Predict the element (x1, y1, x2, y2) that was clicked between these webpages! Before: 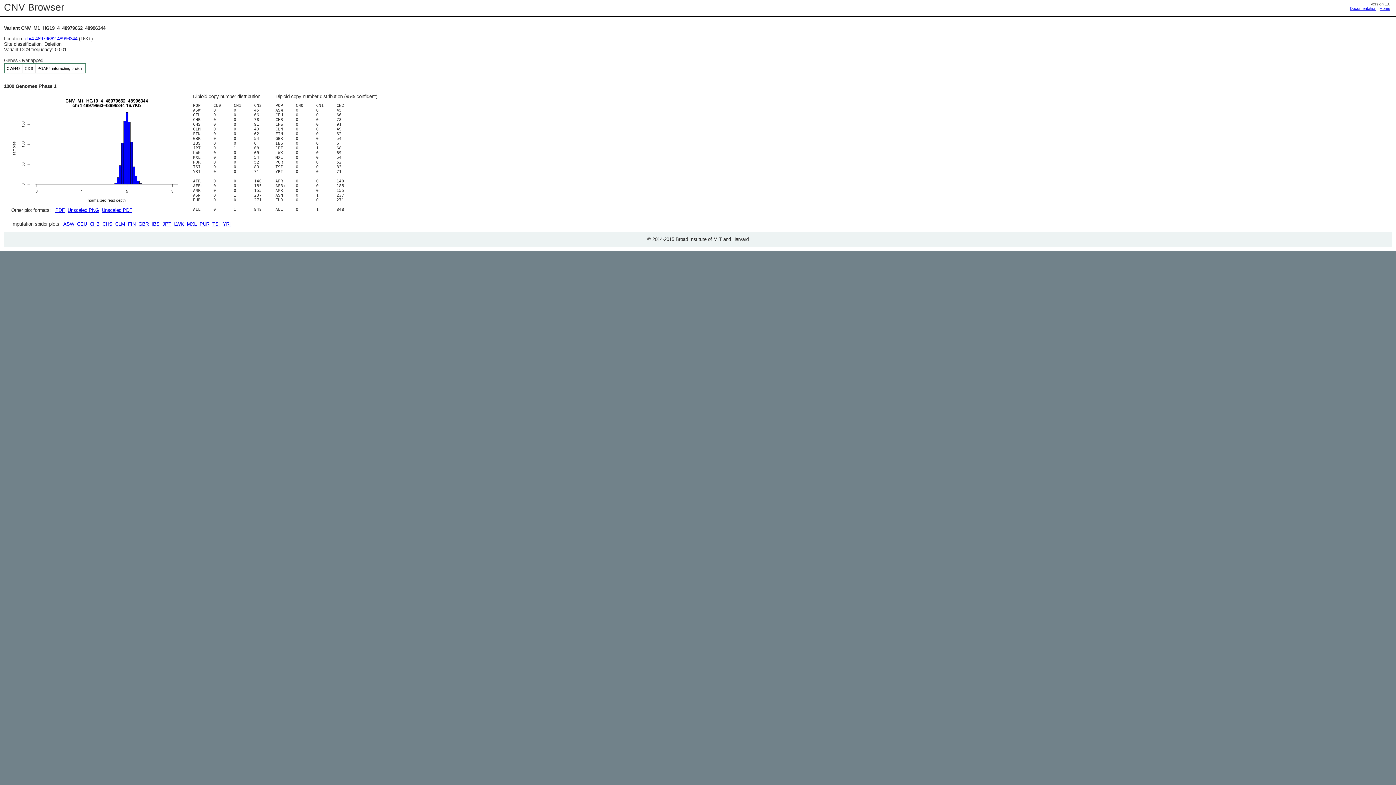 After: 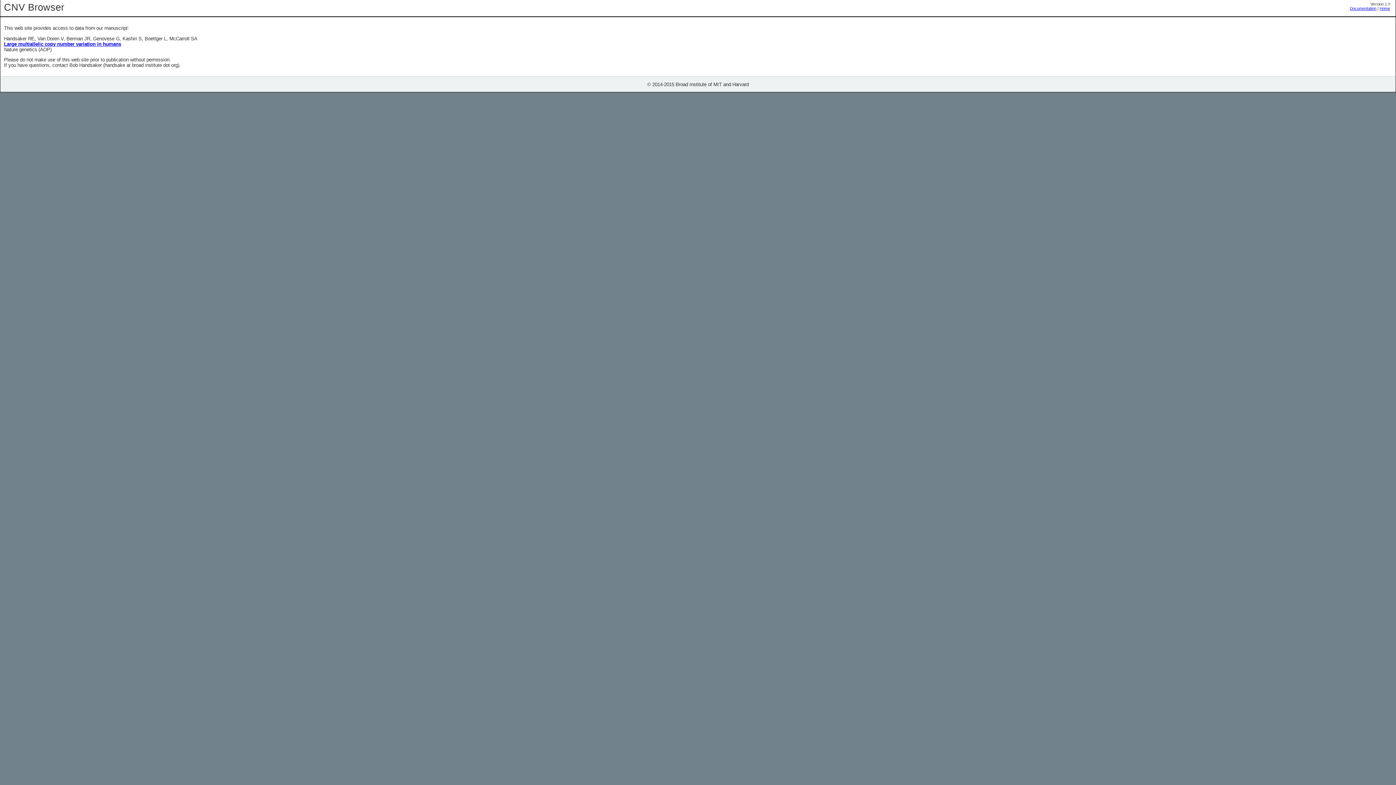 Action: label: Documentation bbox: (1350, 6, 1376, 10)